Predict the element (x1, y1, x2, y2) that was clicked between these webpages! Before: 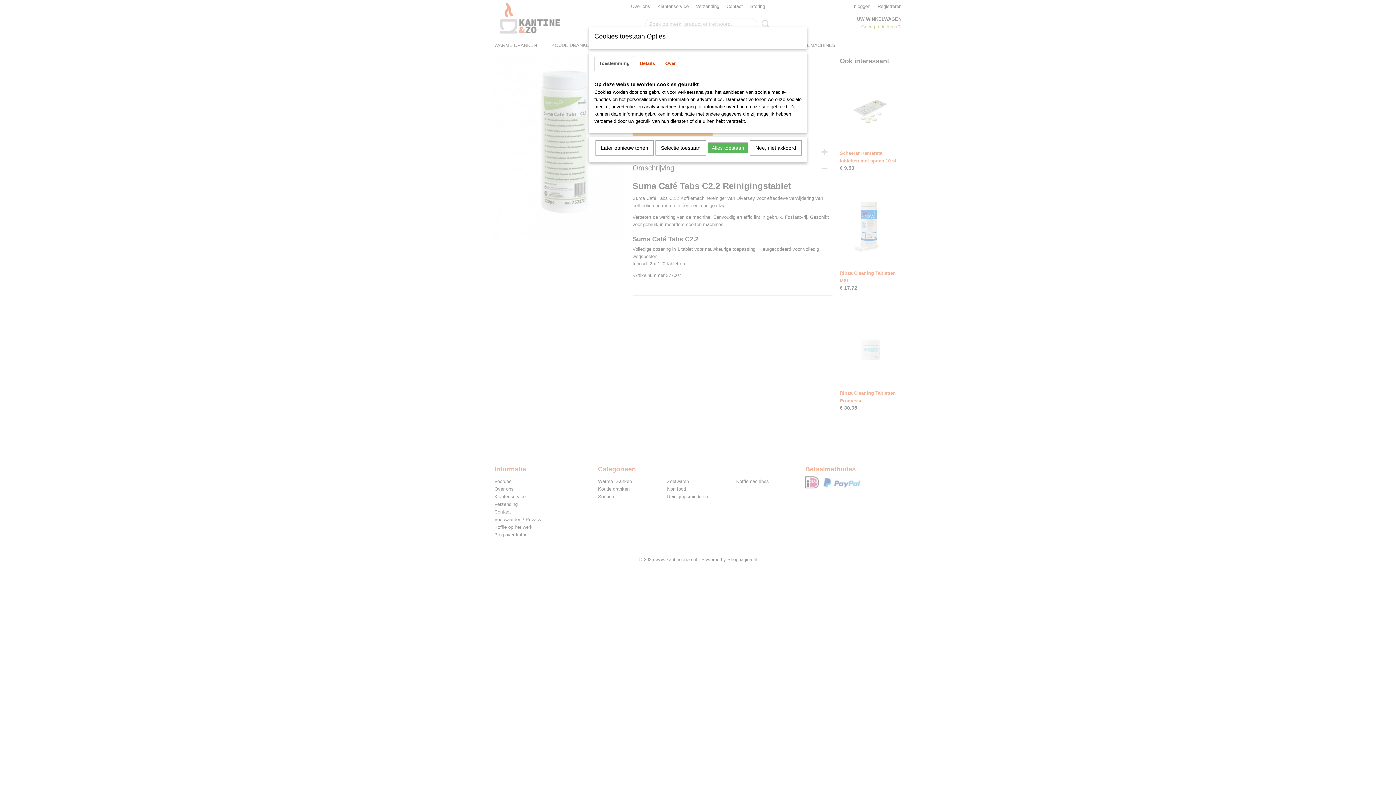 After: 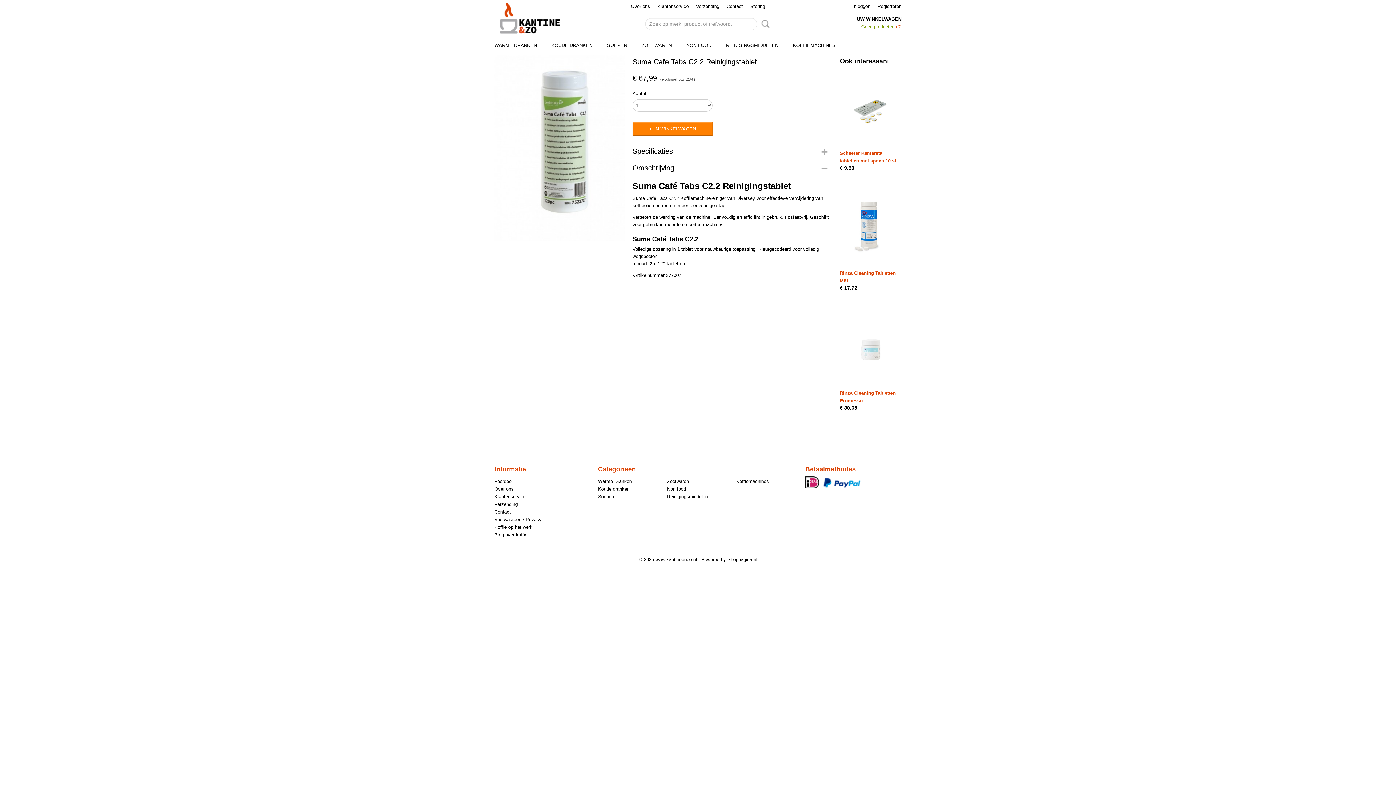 Action: bbox: (750, 140, 801, 155) label: Nee, niet akkoord